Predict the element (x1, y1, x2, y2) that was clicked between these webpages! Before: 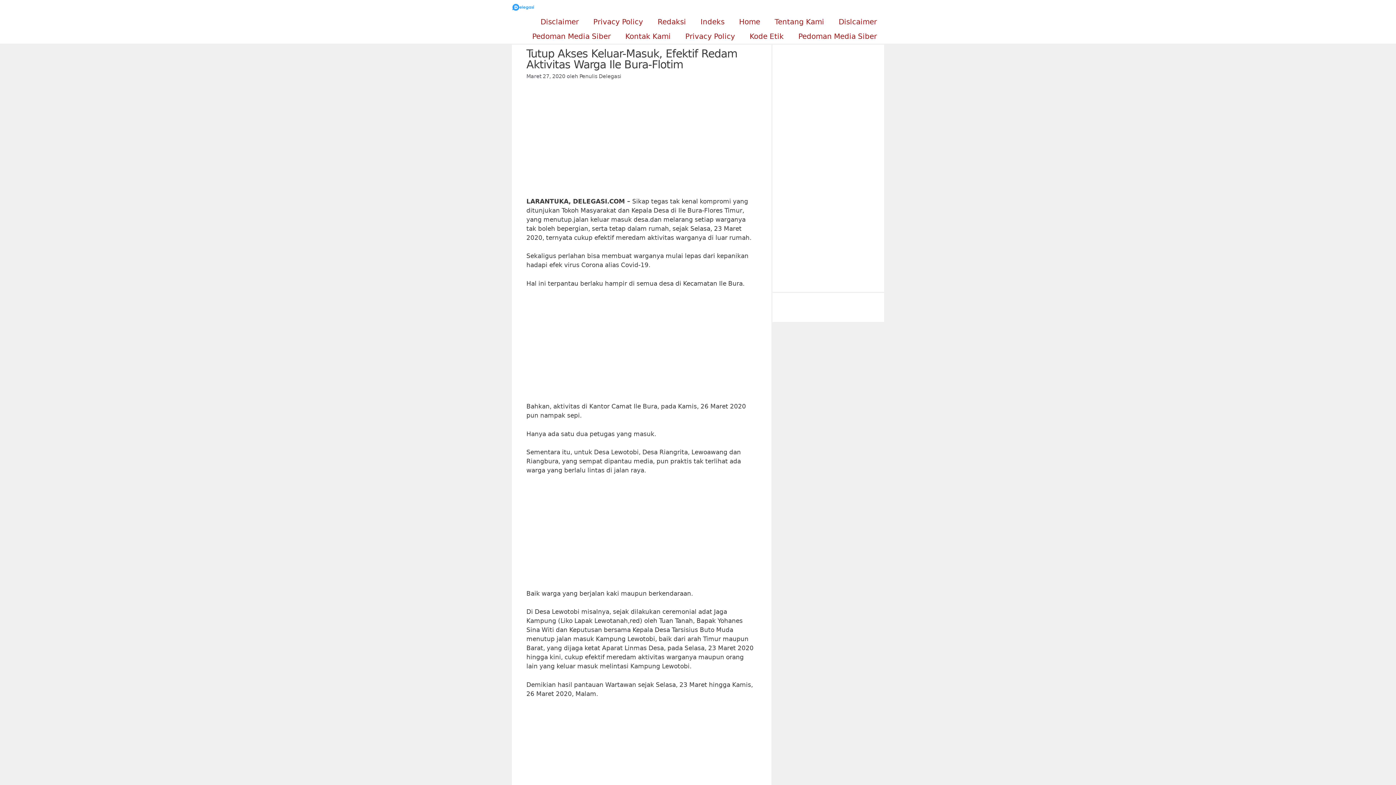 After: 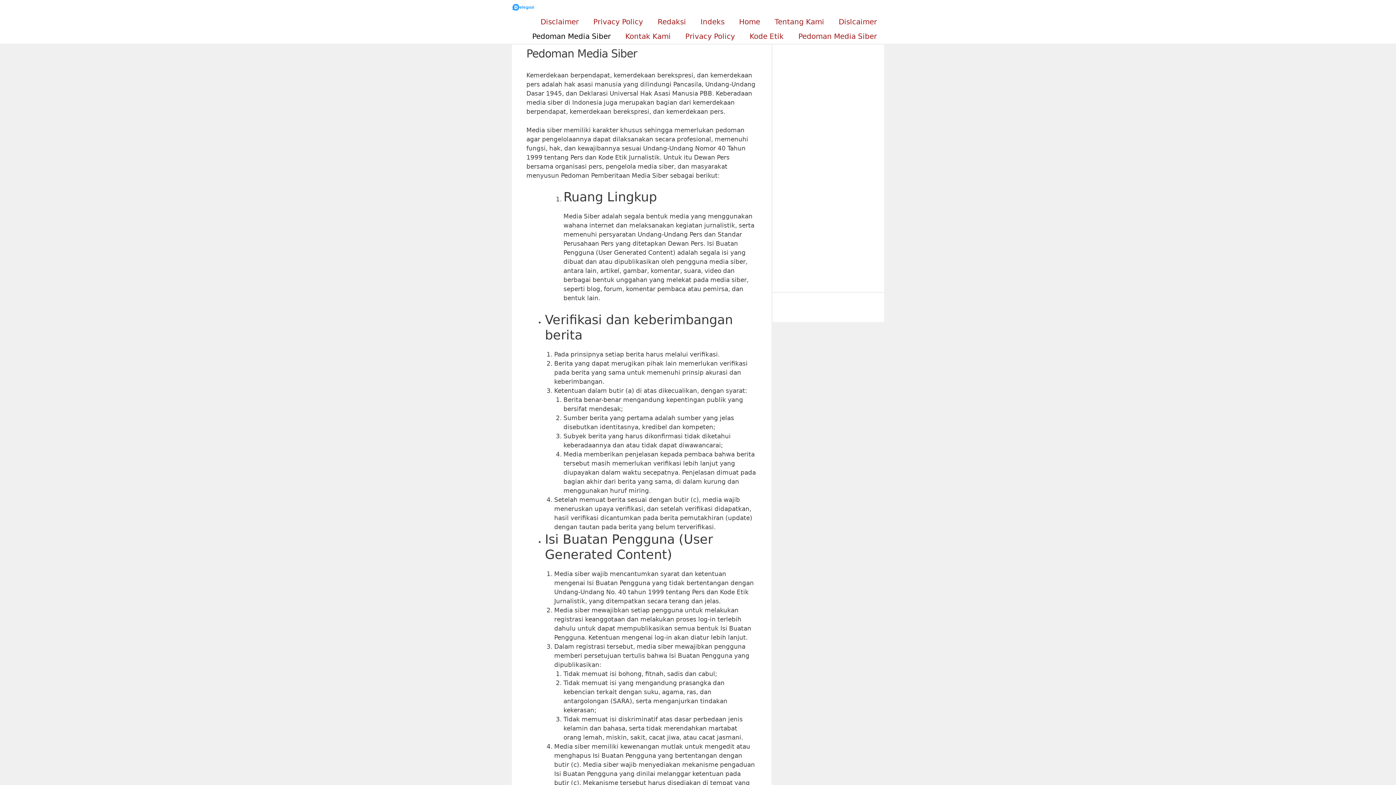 Action: label: Pedoman Media Siber bbox: (525, 29, 618, 43)